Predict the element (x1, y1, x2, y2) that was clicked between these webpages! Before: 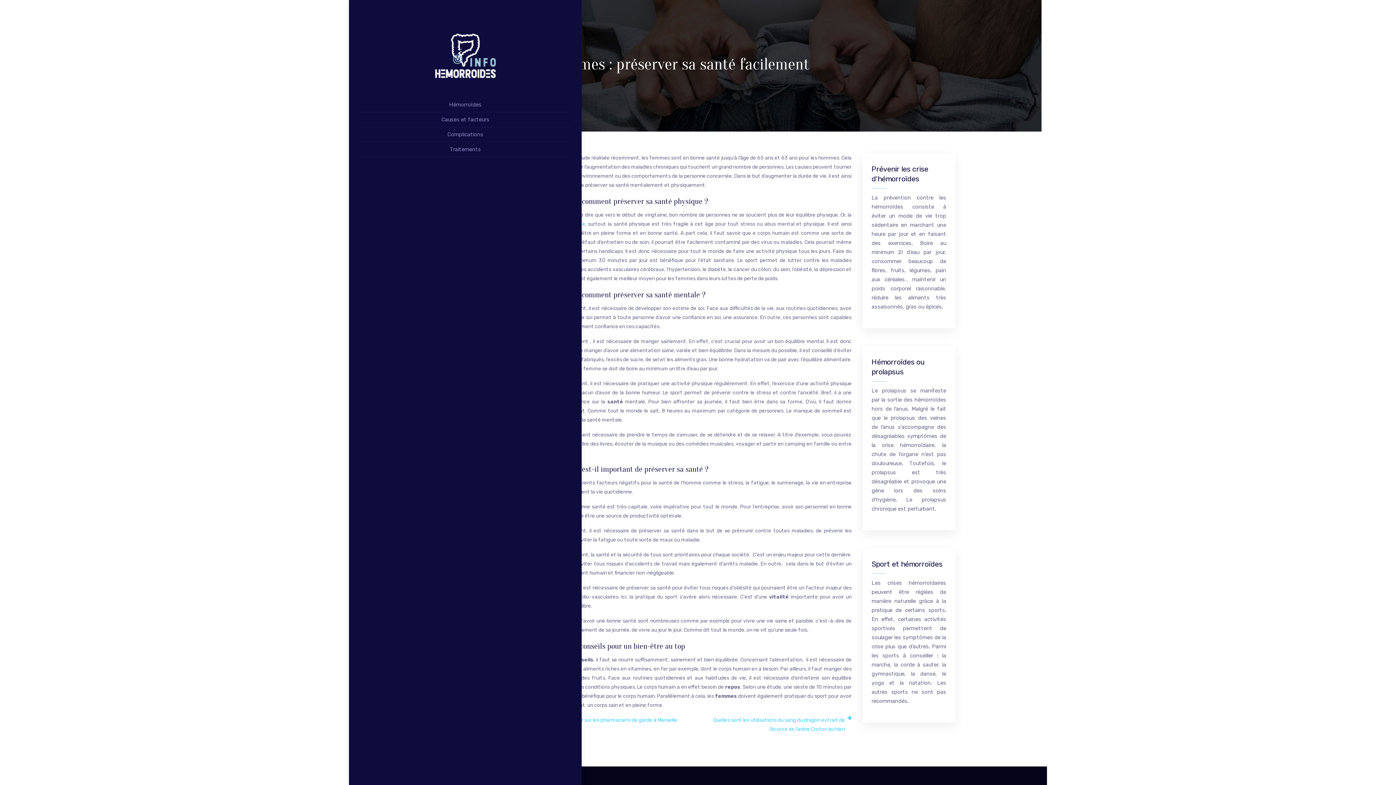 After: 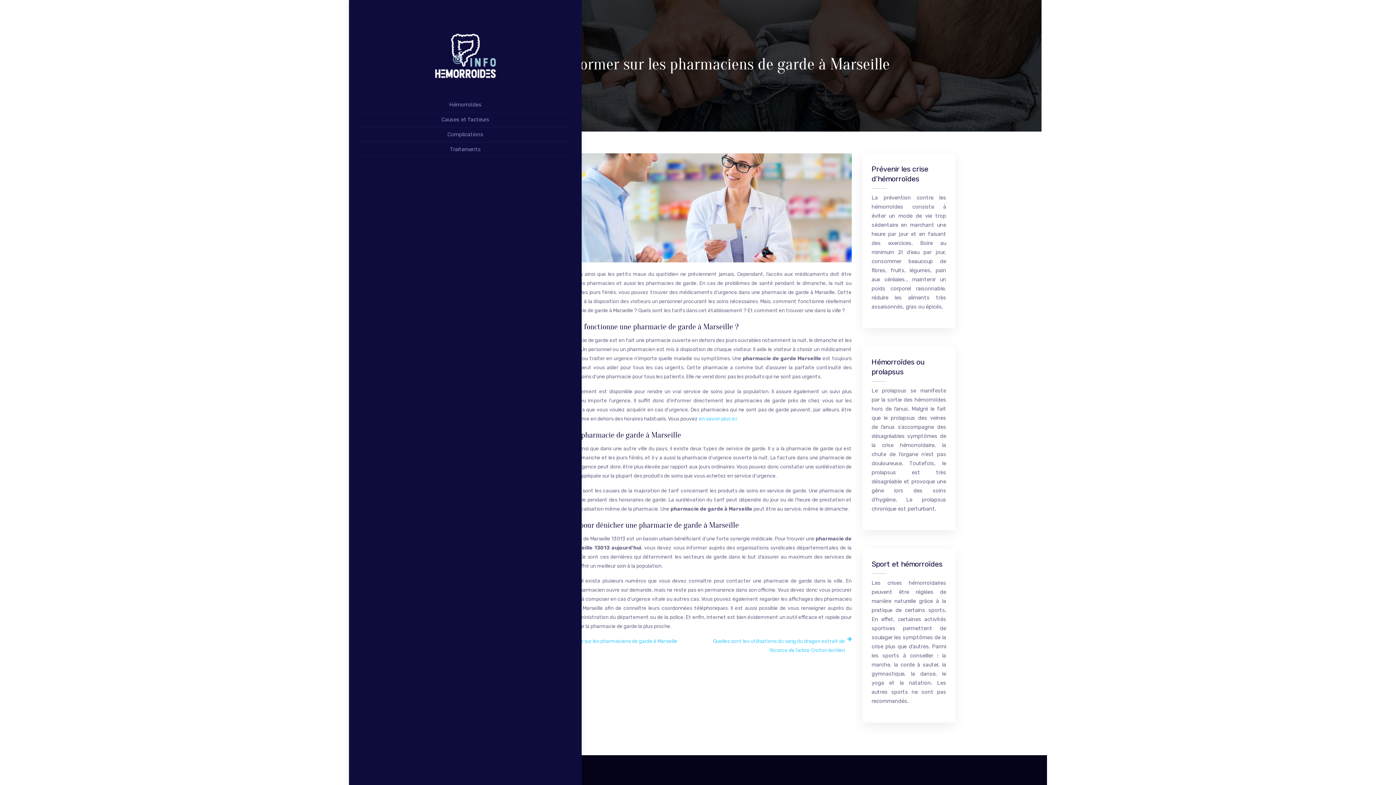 Action: bbox: (551, 716, 677, 725) label: S’informer sur les pharmaciens de garde à Marseille